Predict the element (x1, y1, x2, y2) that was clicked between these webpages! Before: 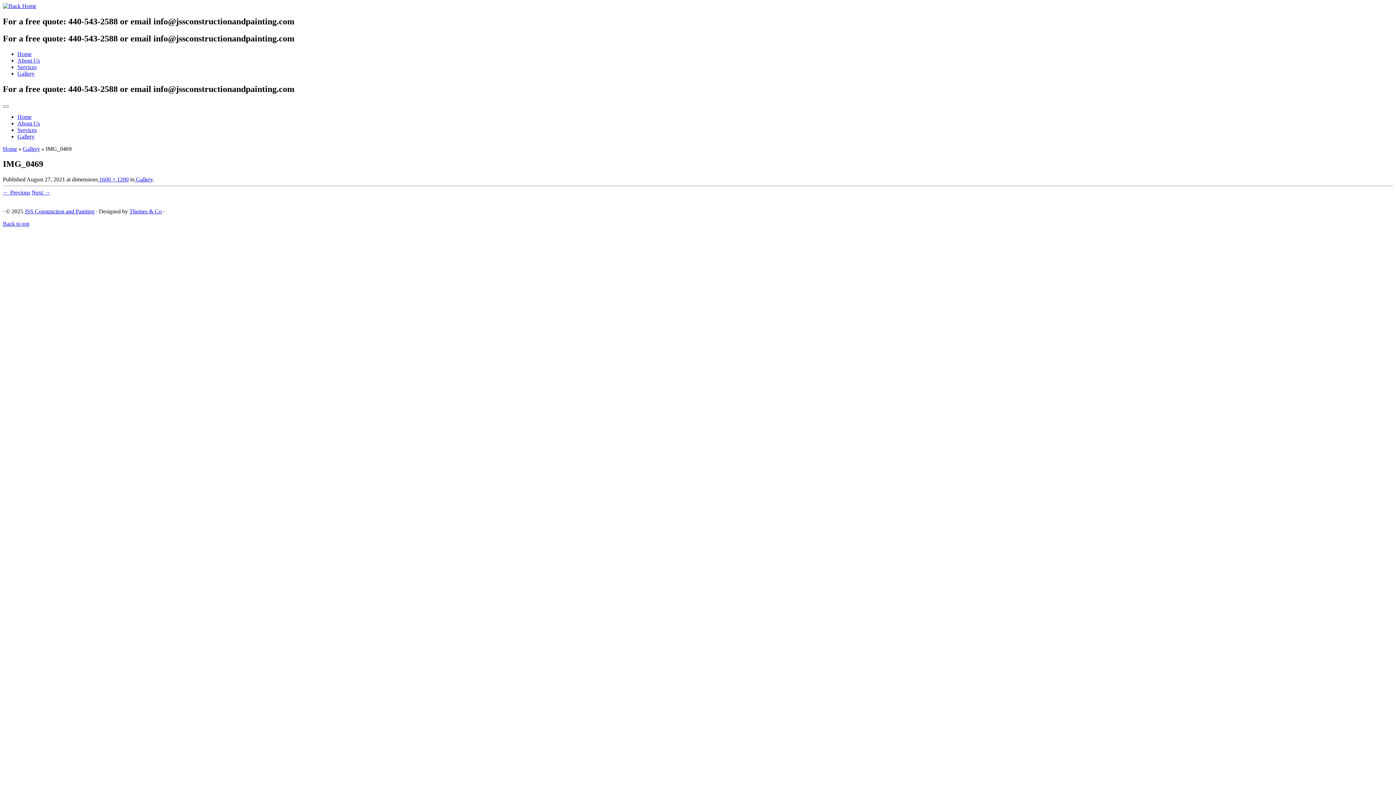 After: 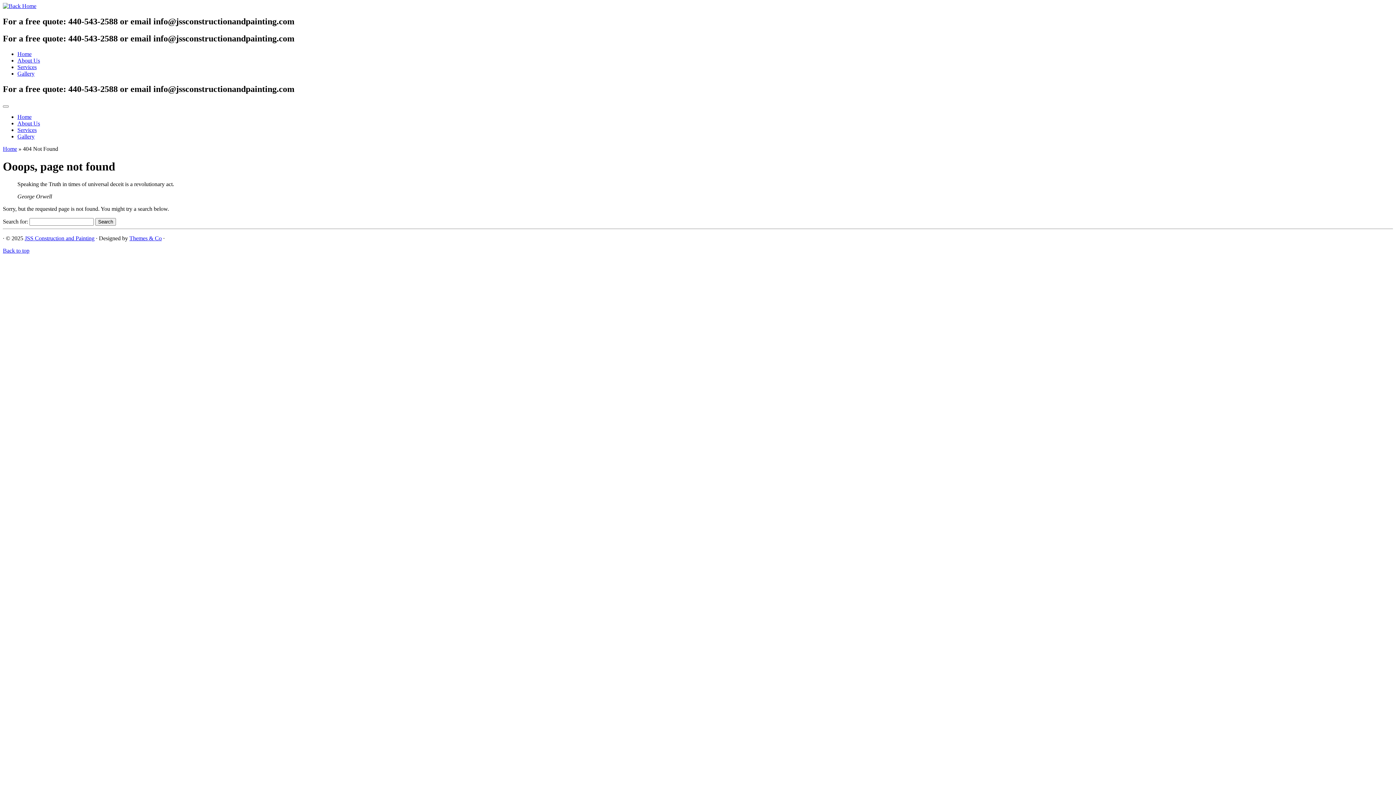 Action: bbox: (97, 176, 128, 182) label:  1600 × 1200